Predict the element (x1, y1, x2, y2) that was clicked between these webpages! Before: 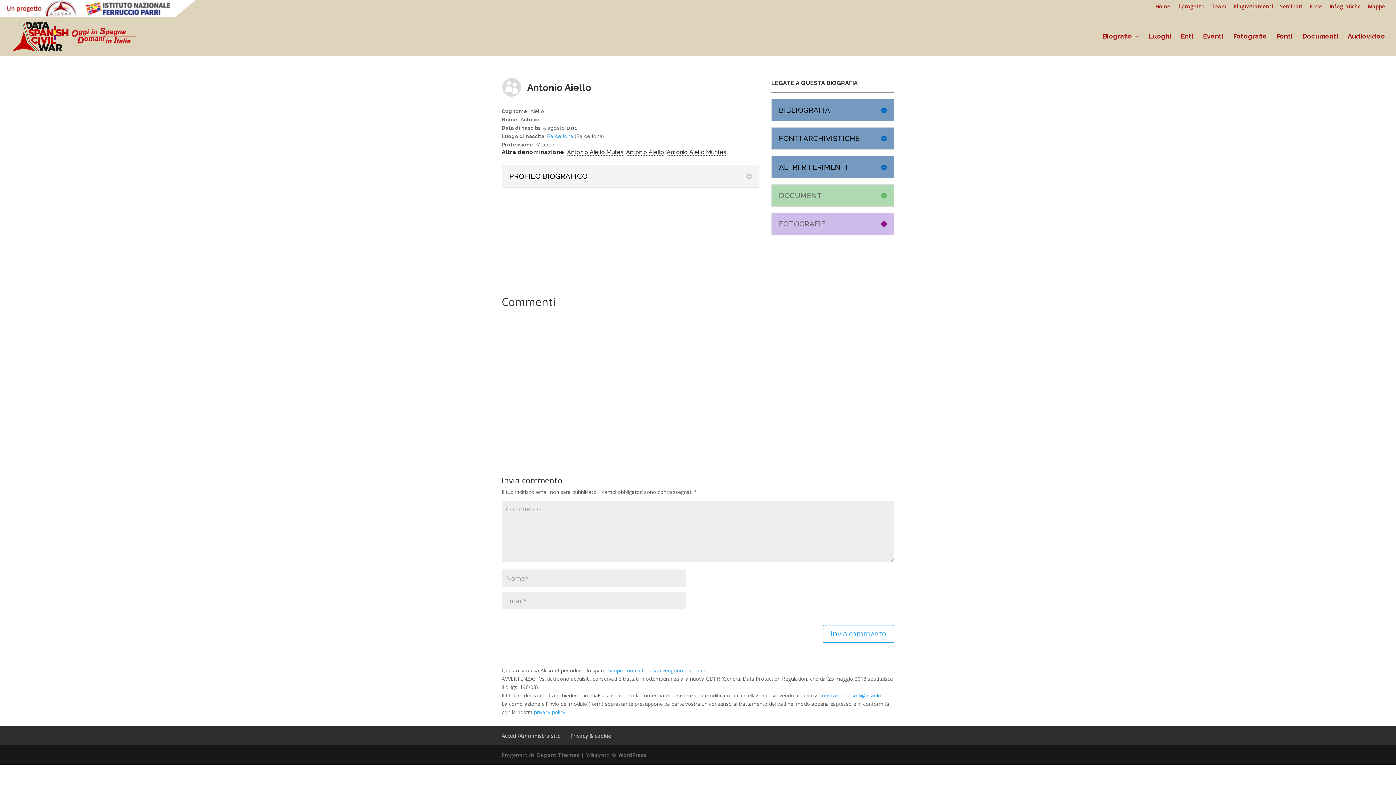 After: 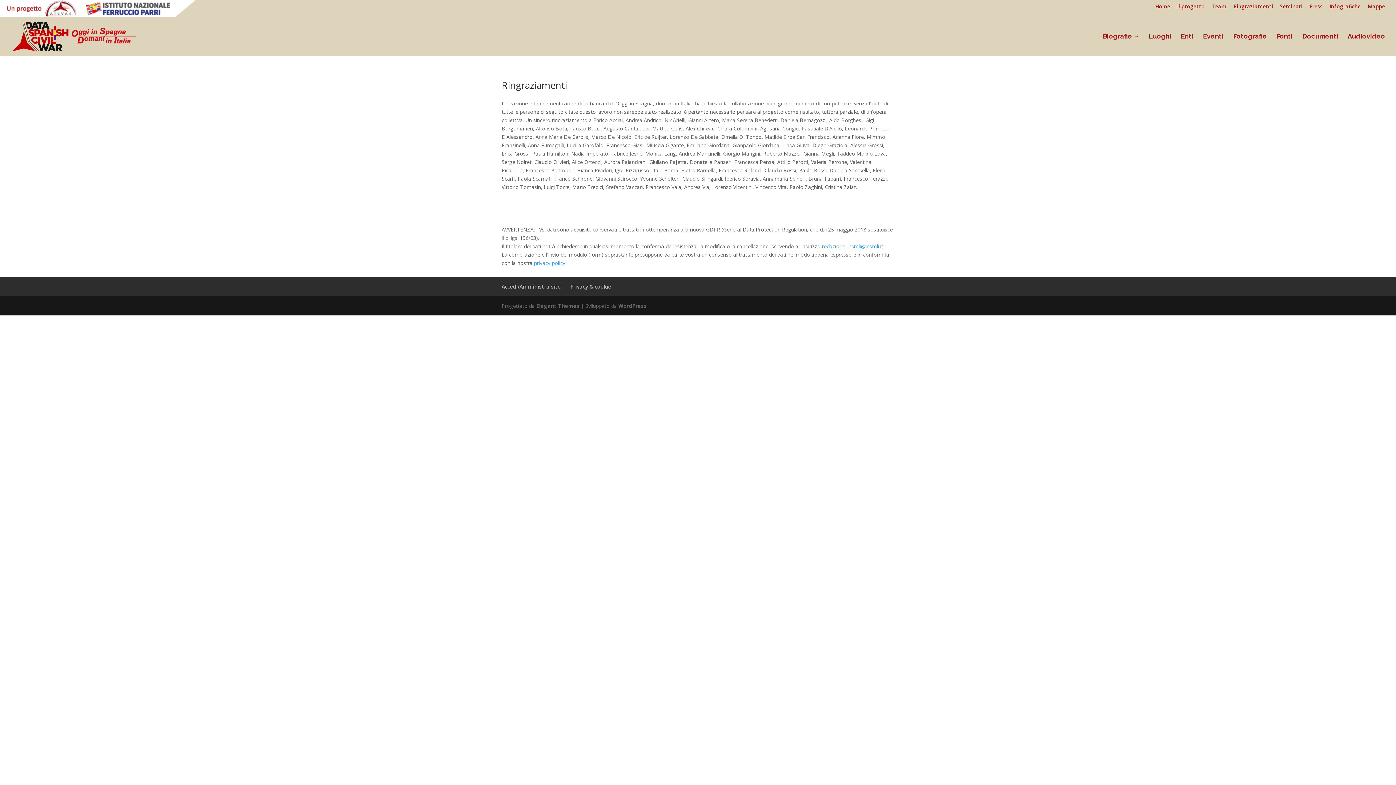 Action: label: Ringraziamenti bbox: (1233, 3, 1273, 12)